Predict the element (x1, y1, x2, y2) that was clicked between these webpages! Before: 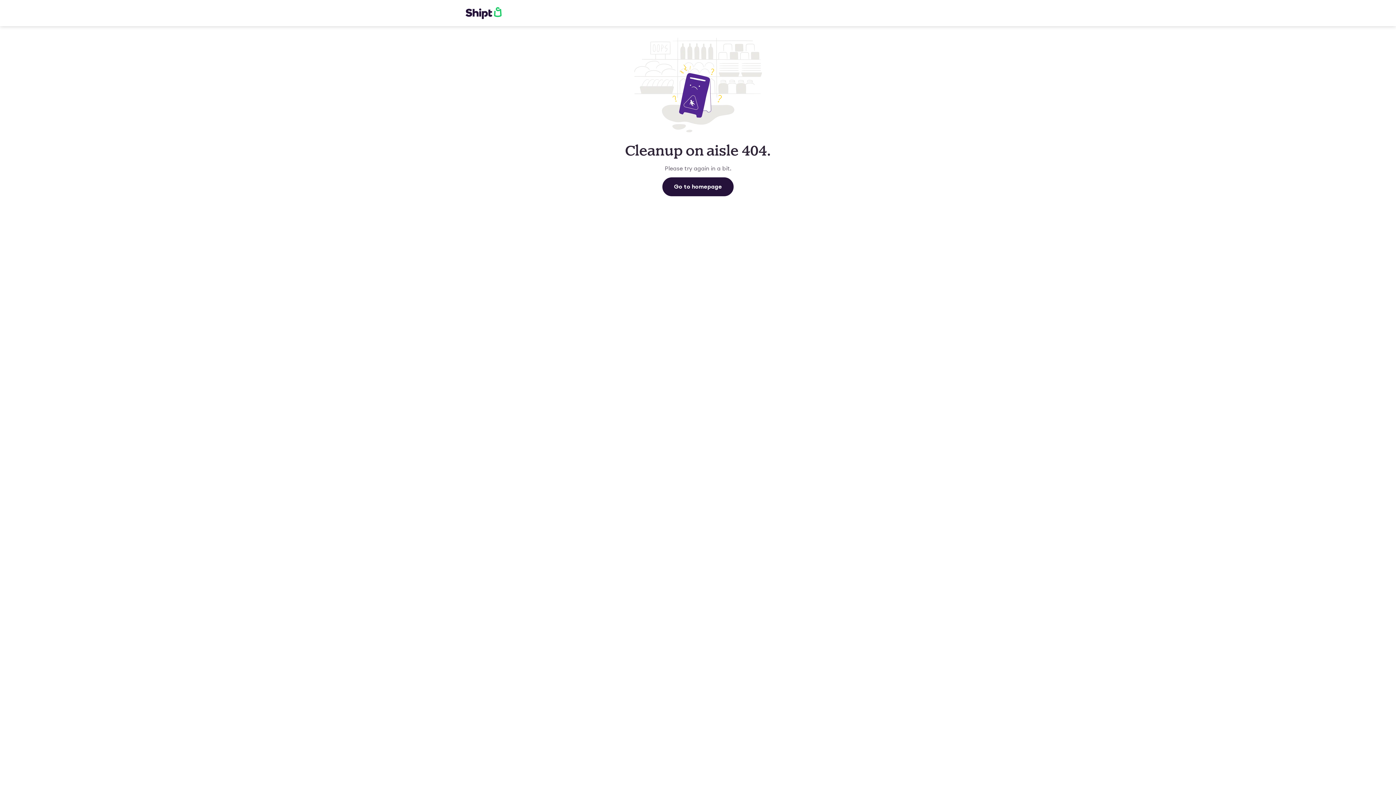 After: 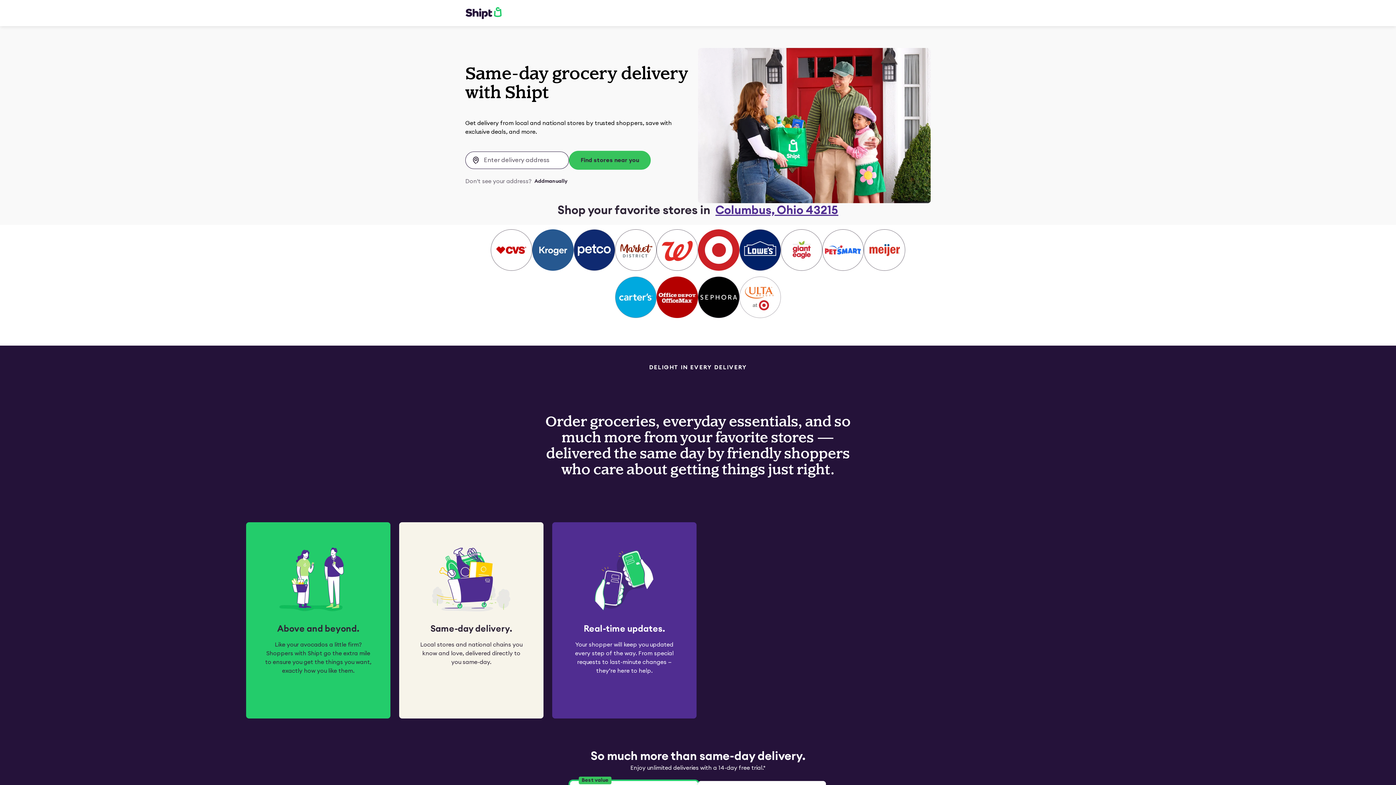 Action: bbox: (465, 6, 501, 19)